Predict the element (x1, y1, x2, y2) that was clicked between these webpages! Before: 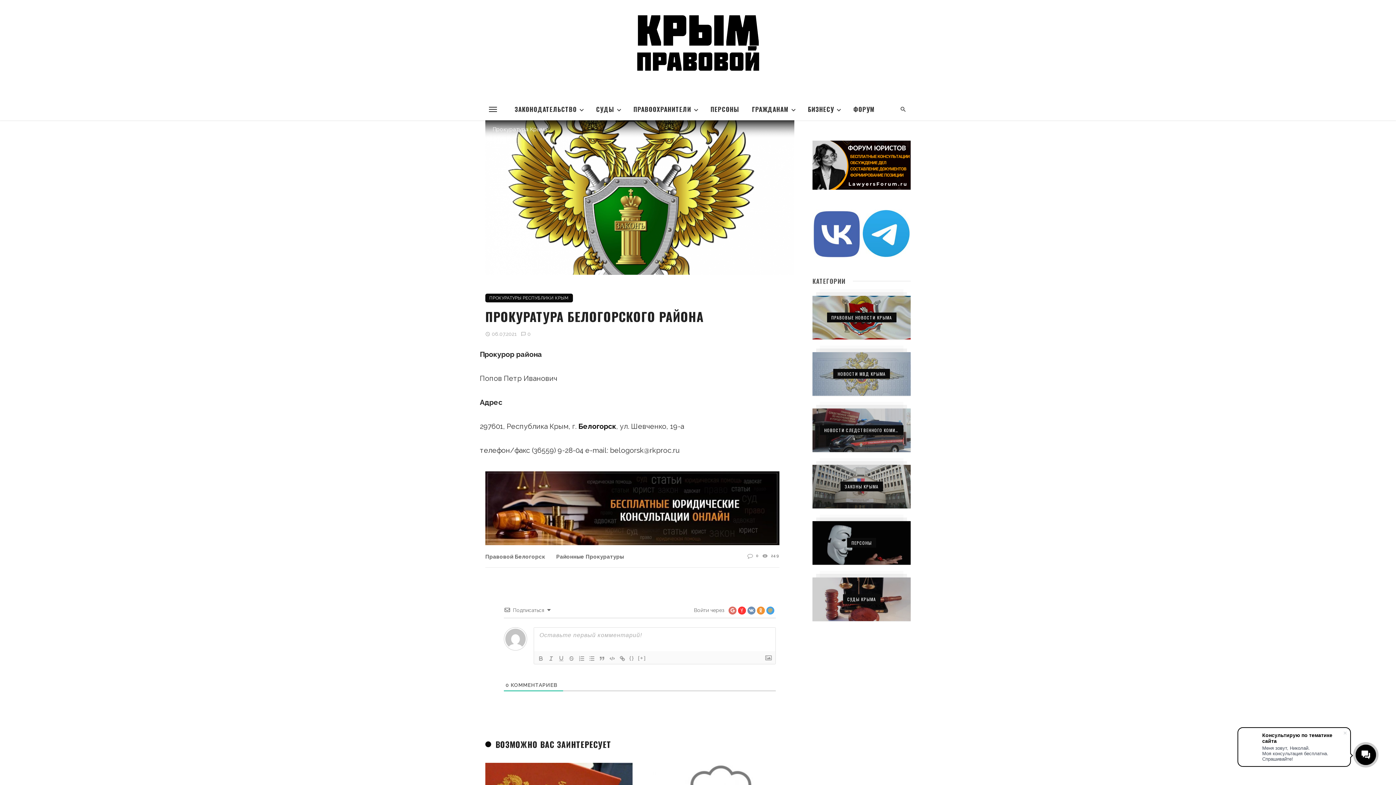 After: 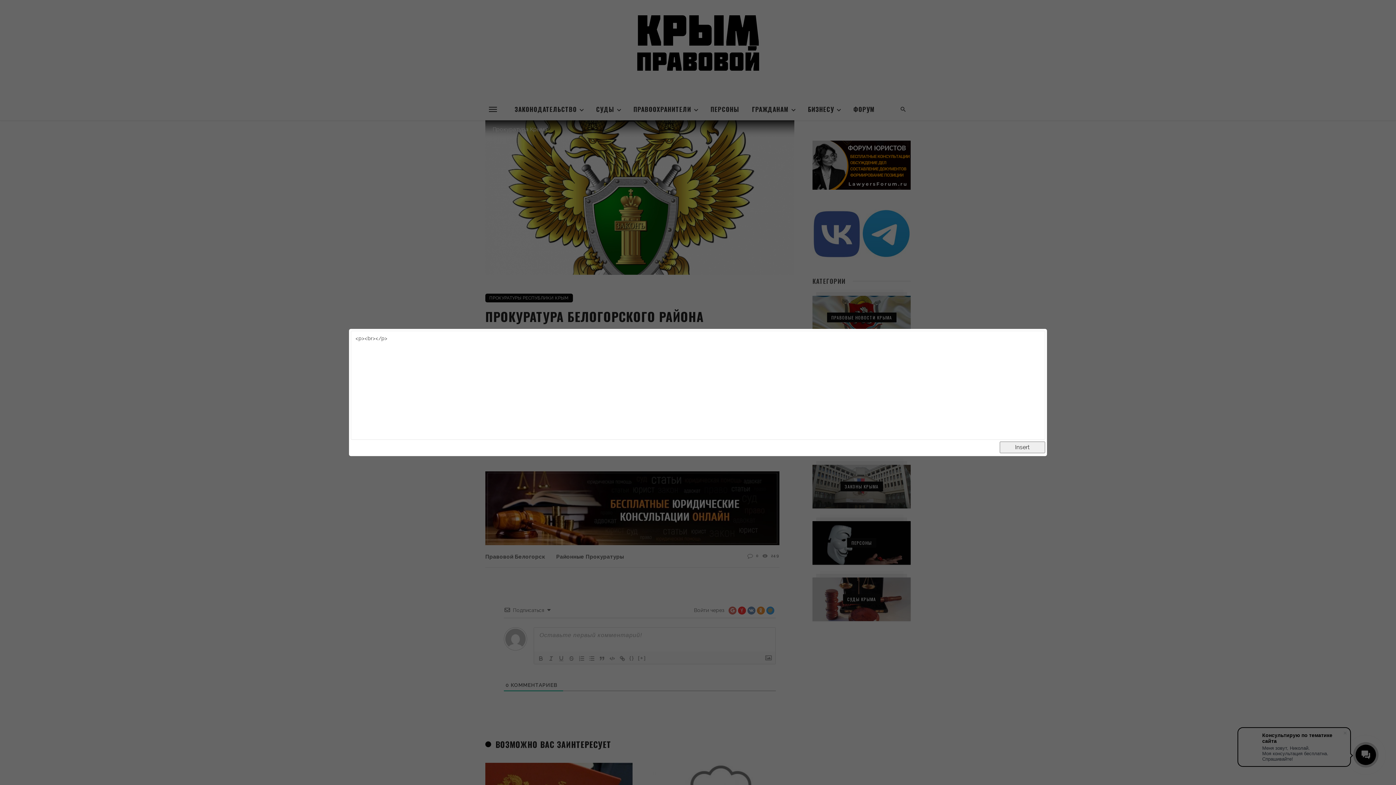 Action: label: {} bbox: (627, 654, 636, 663)